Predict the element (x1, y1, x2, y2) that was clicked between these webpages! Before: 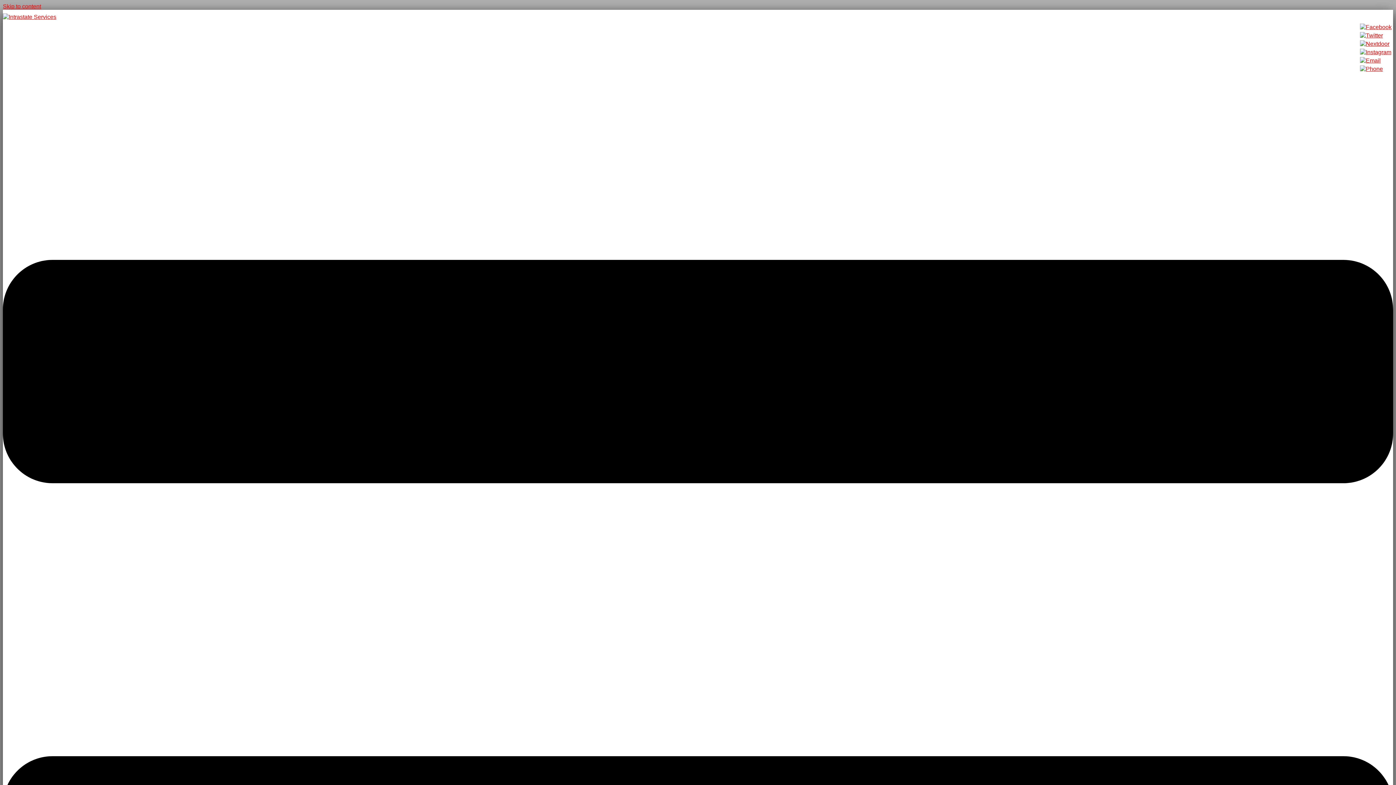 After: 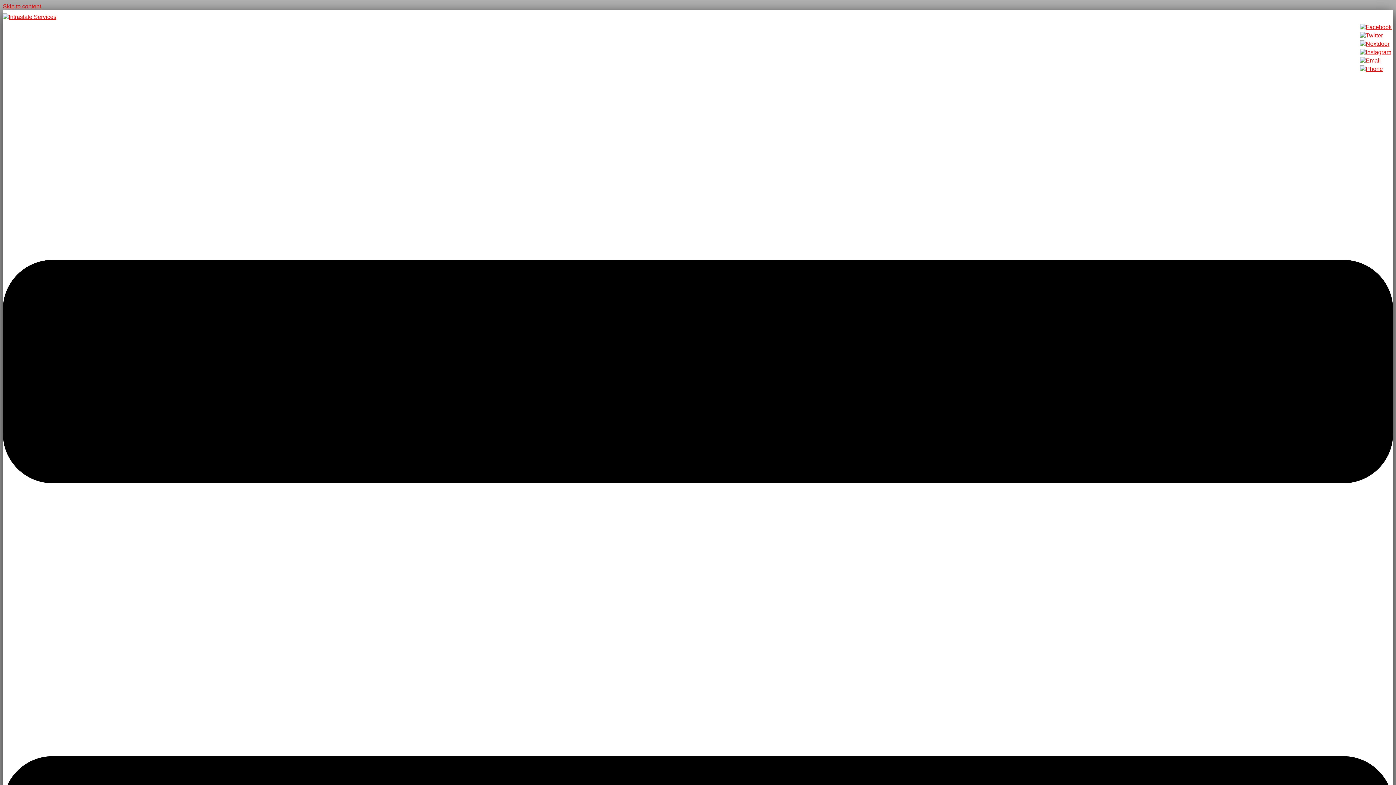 Action: bbox: (2, 13, 56, 20)